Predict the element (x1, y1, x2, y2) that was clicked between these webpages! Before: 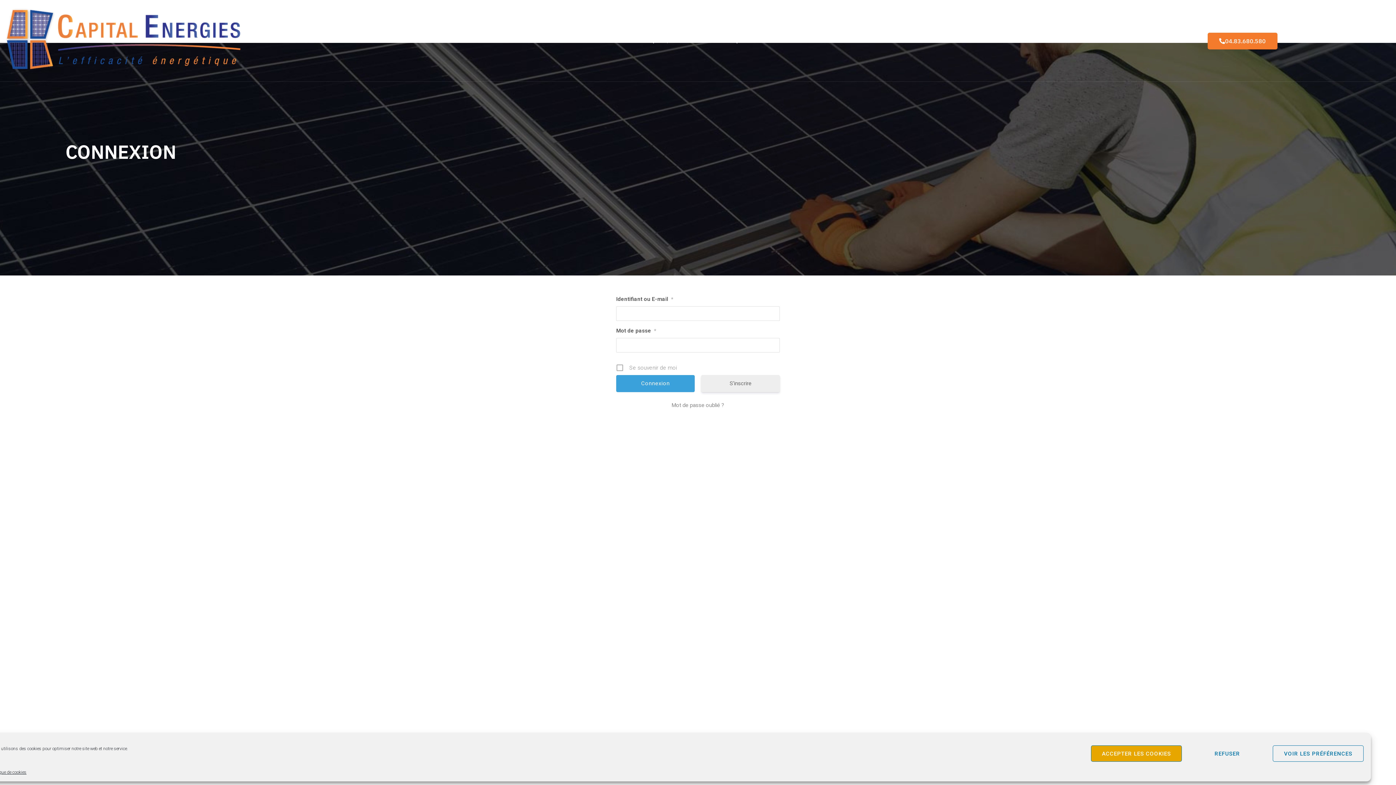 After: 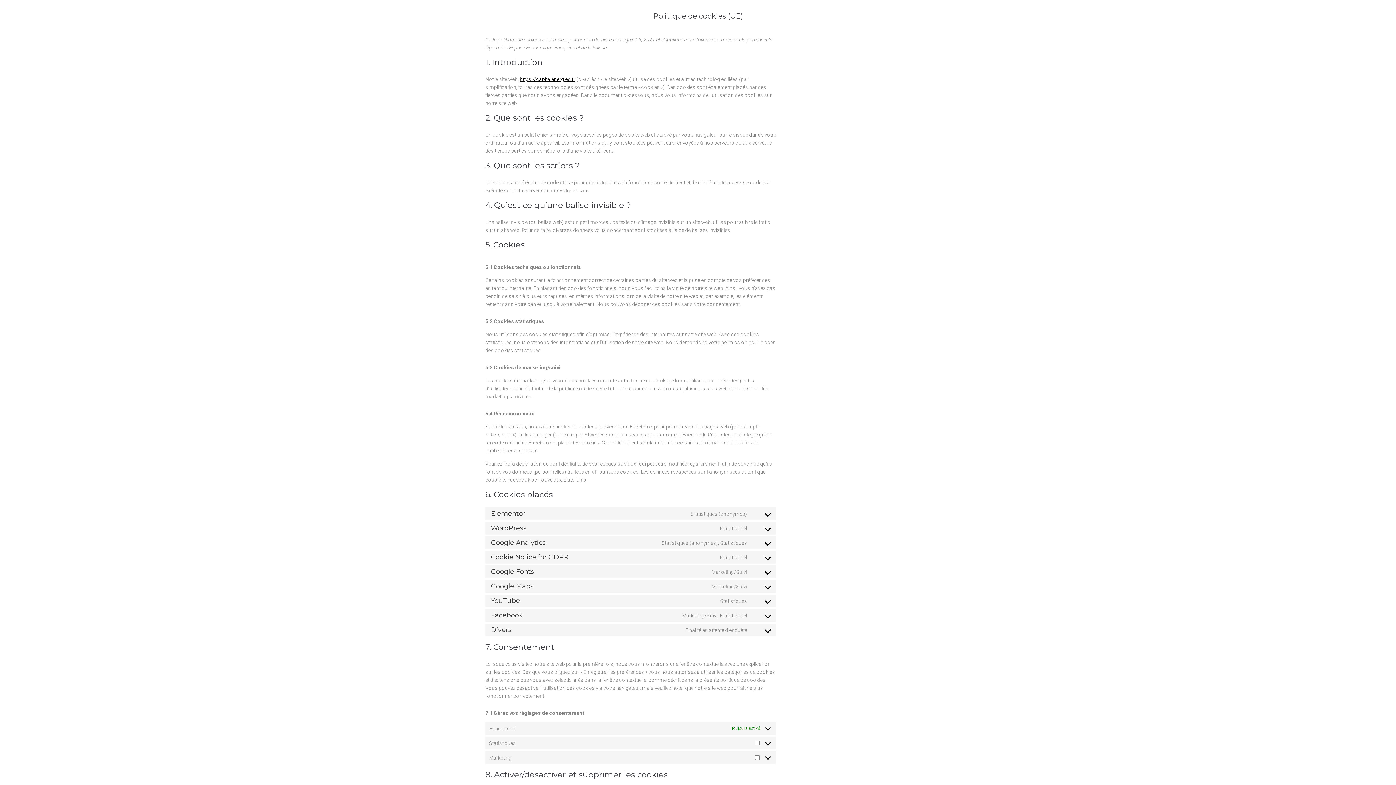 Action: bbox: (-10, 769, 26, 776) label: Politique de cookies